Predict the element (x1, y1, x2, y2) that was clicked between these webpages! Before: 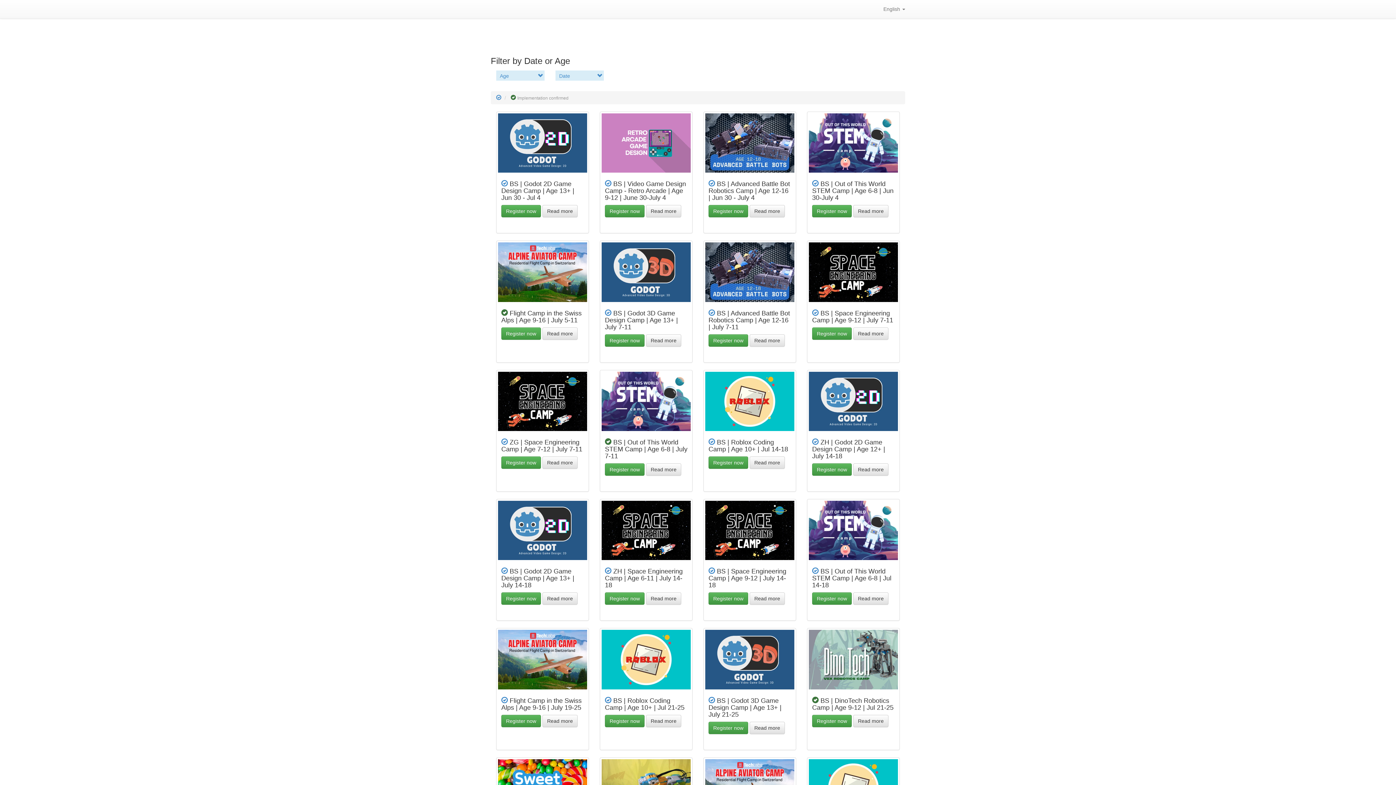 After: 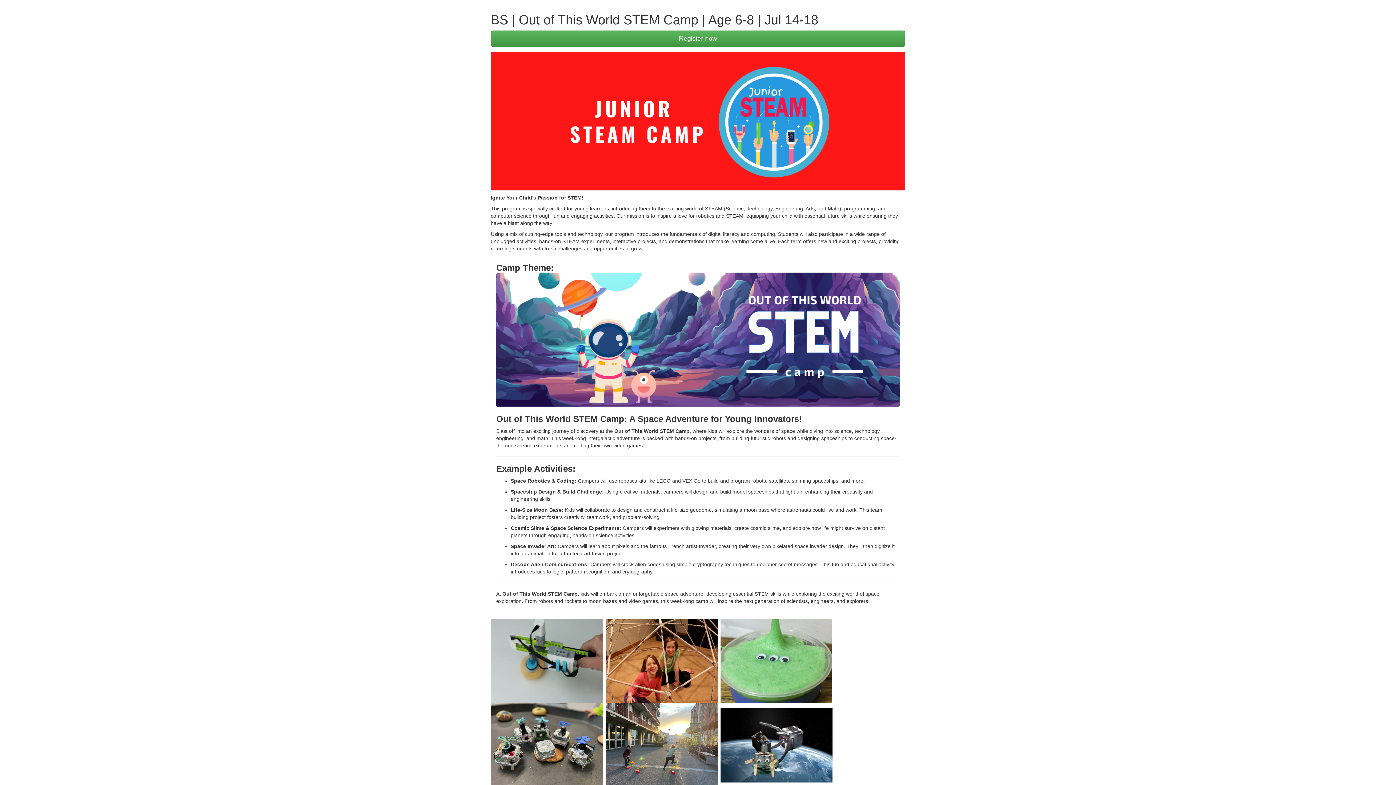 Action: label: Read more bbox: (853, 592, 888, 605)